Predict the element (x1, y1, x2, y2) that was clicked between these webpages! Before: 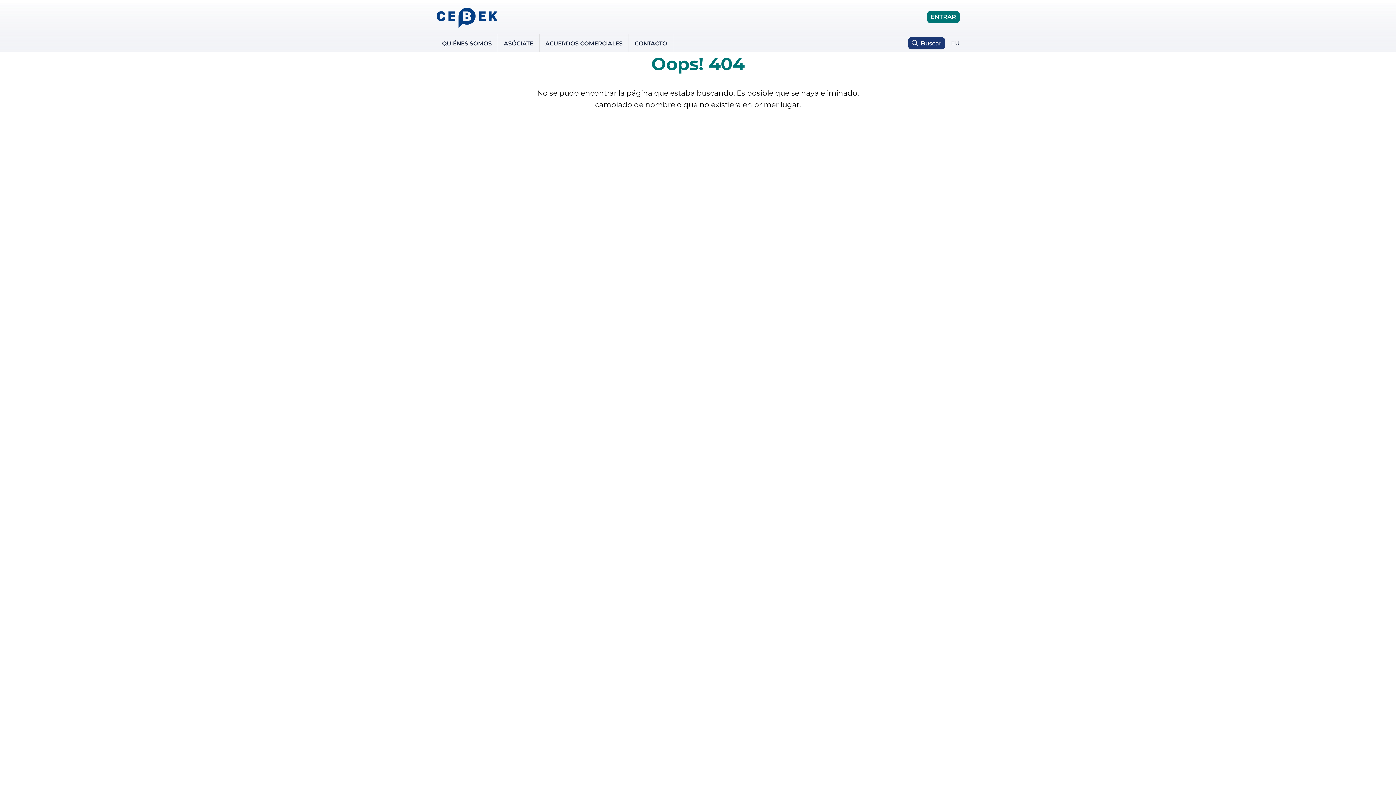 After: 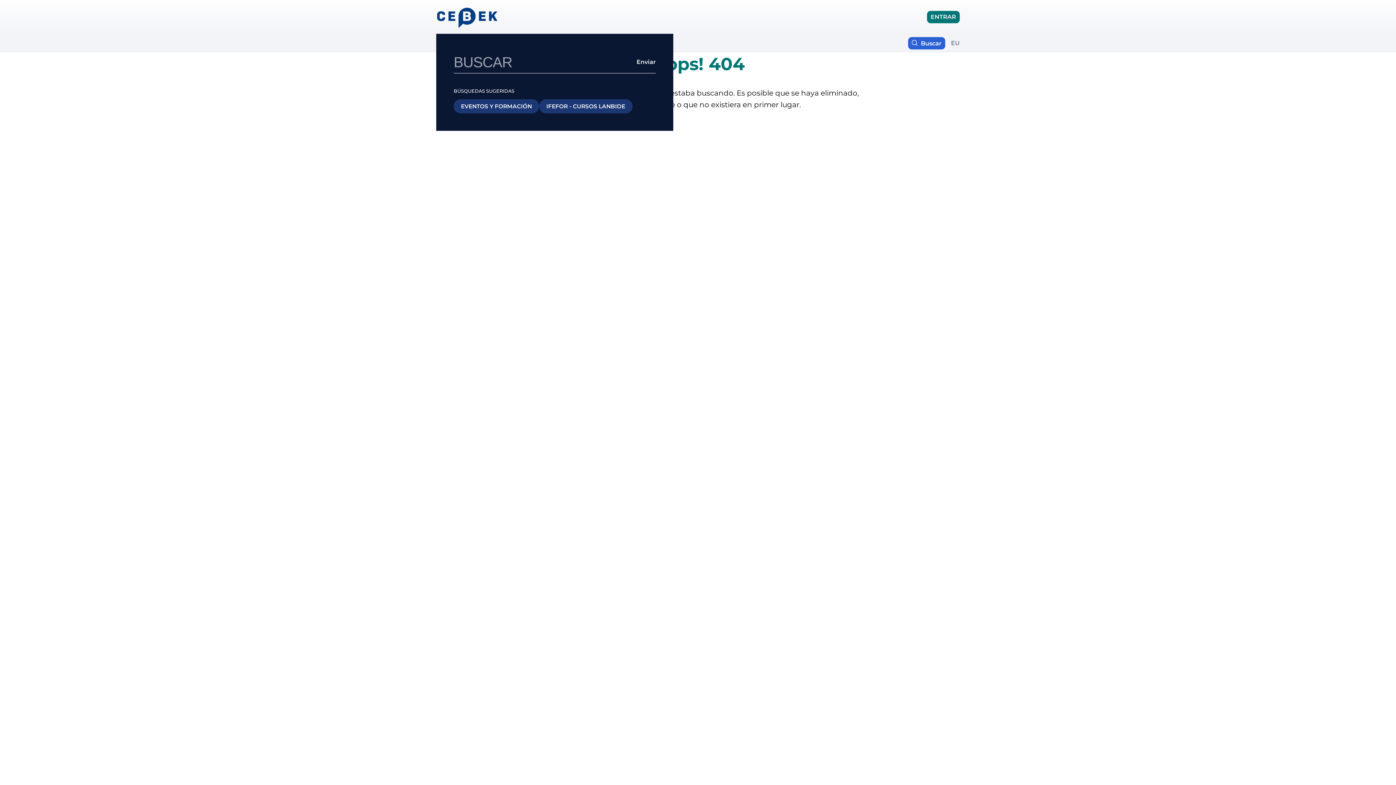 Action: label:  Buscar bbox: (908, 37, 945, 49)